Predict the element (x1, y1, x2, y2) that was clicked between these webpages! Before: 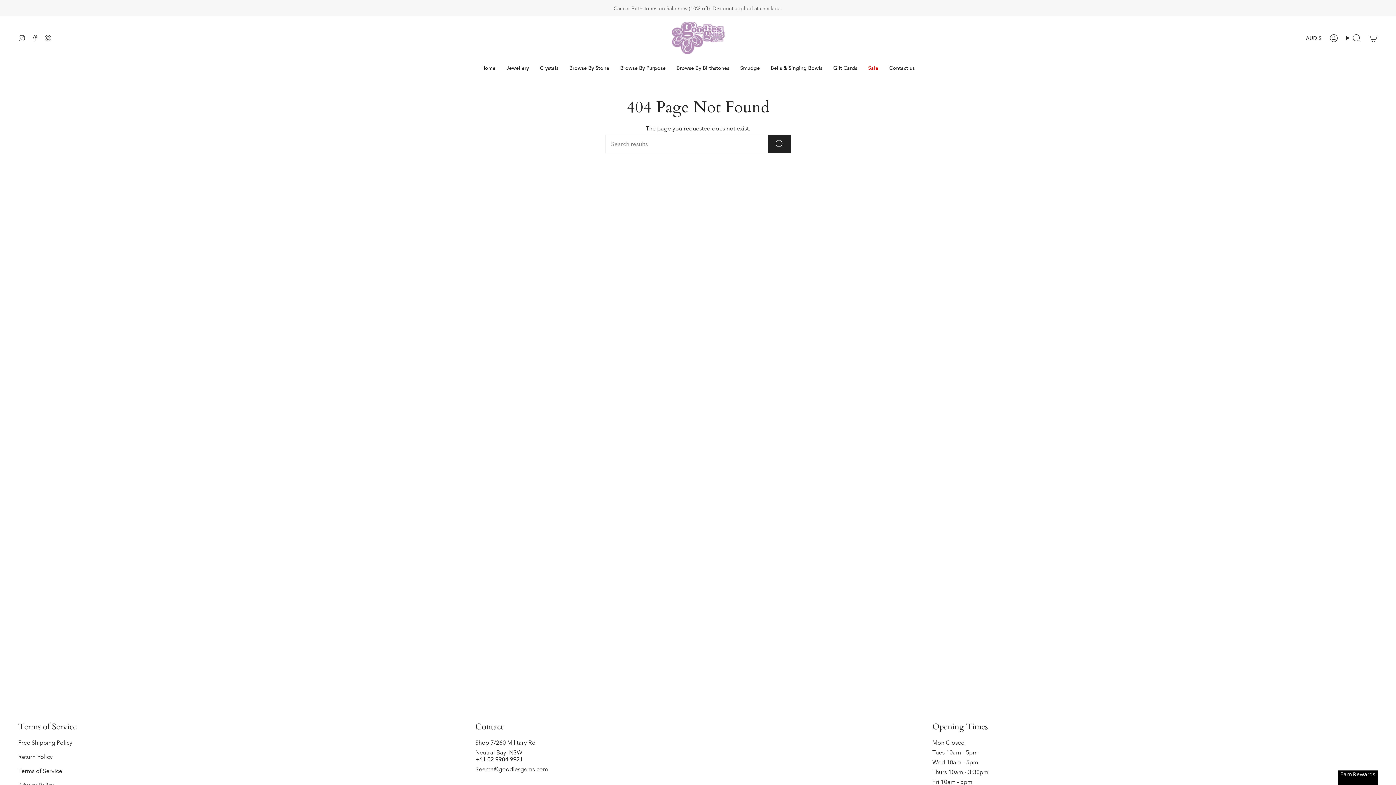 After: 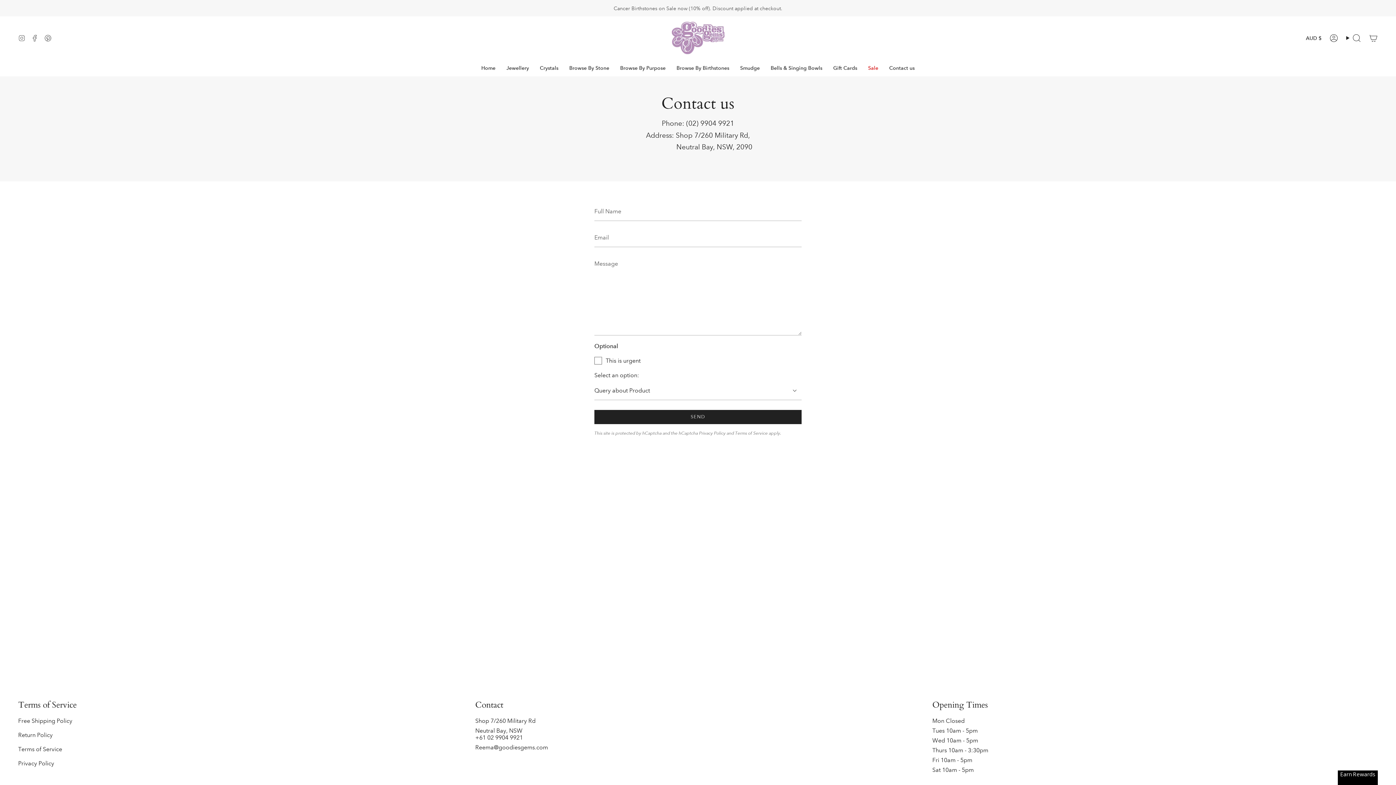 Action: label: Contact us bbox: (884, 59, 920, 76)